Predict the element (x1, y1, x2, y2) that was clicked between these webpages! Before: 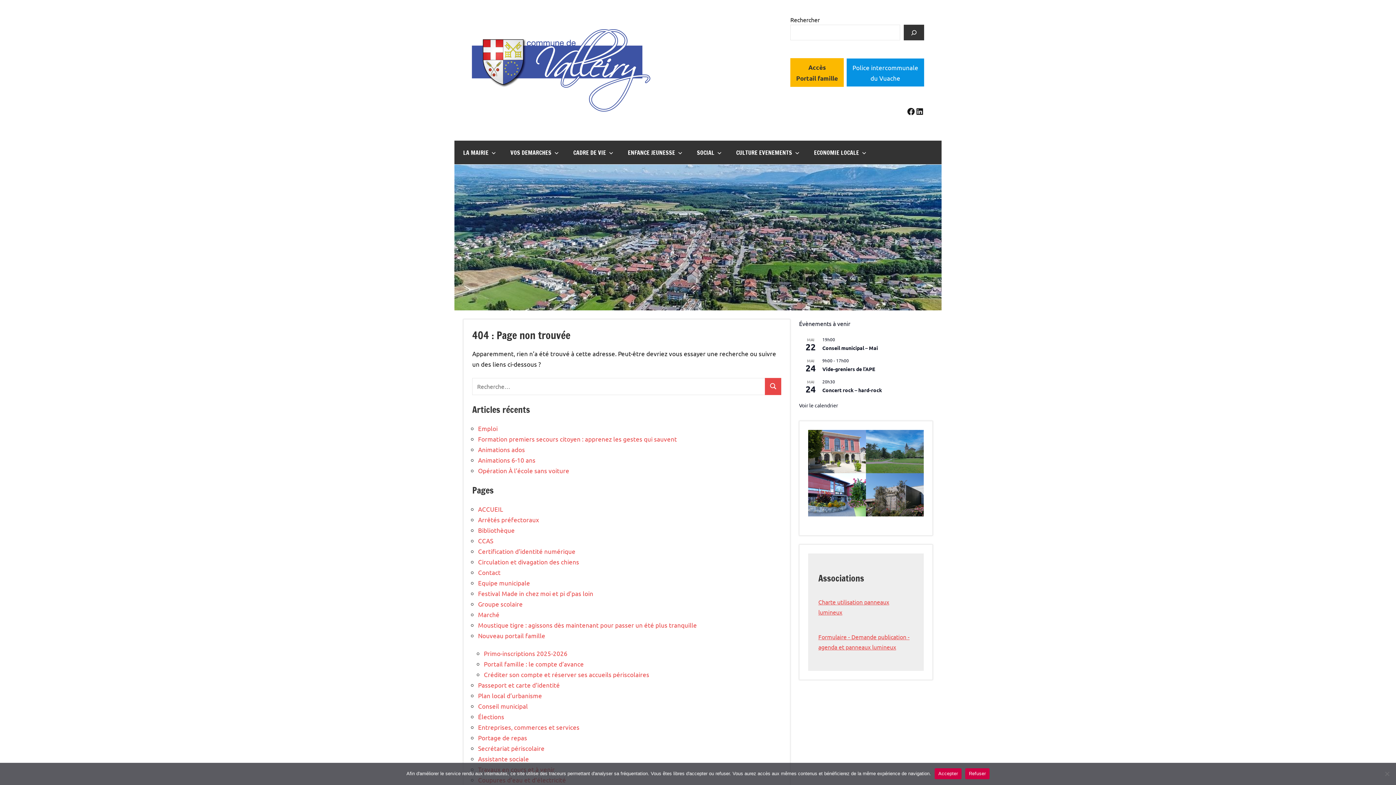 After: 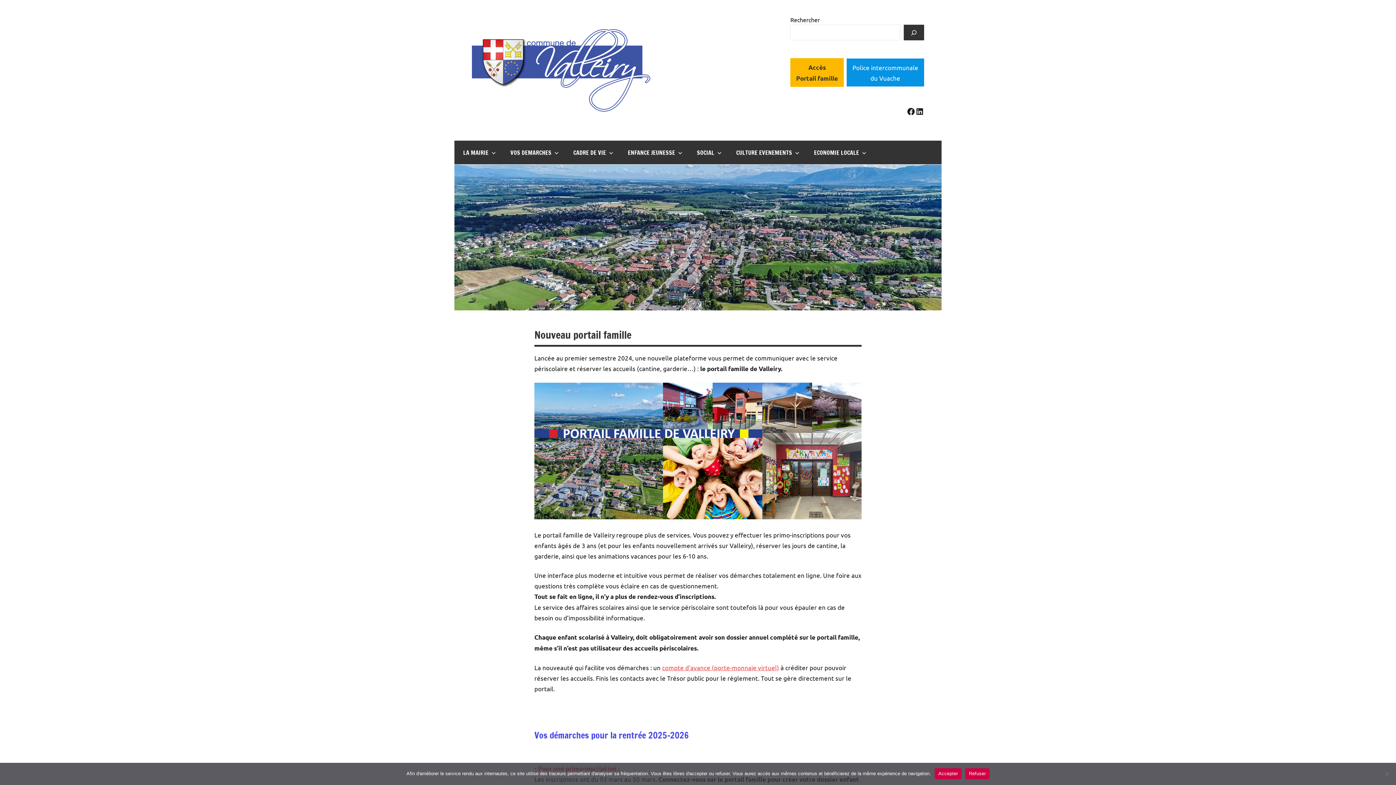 Action: label: Nouveau portail famille bbox: (478, 631, 545, 639)